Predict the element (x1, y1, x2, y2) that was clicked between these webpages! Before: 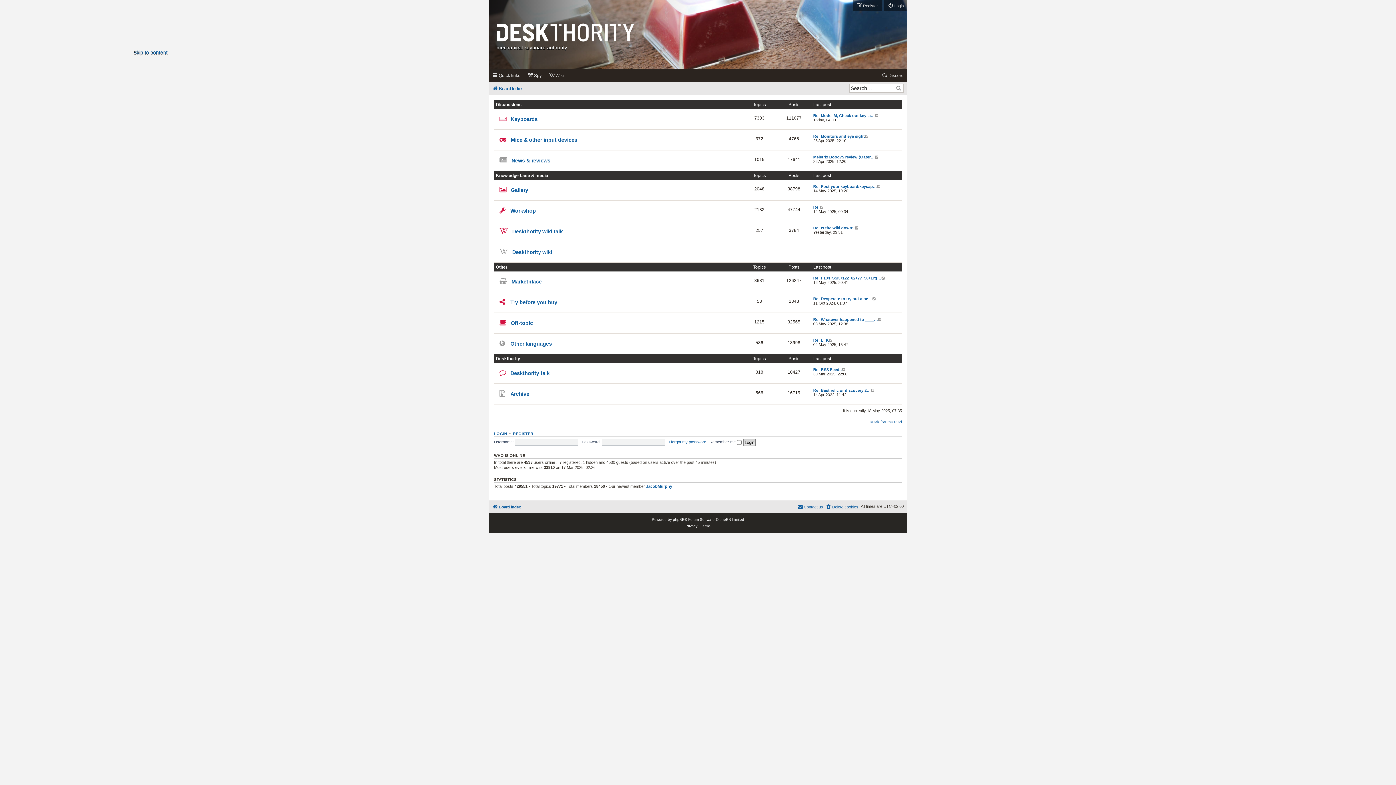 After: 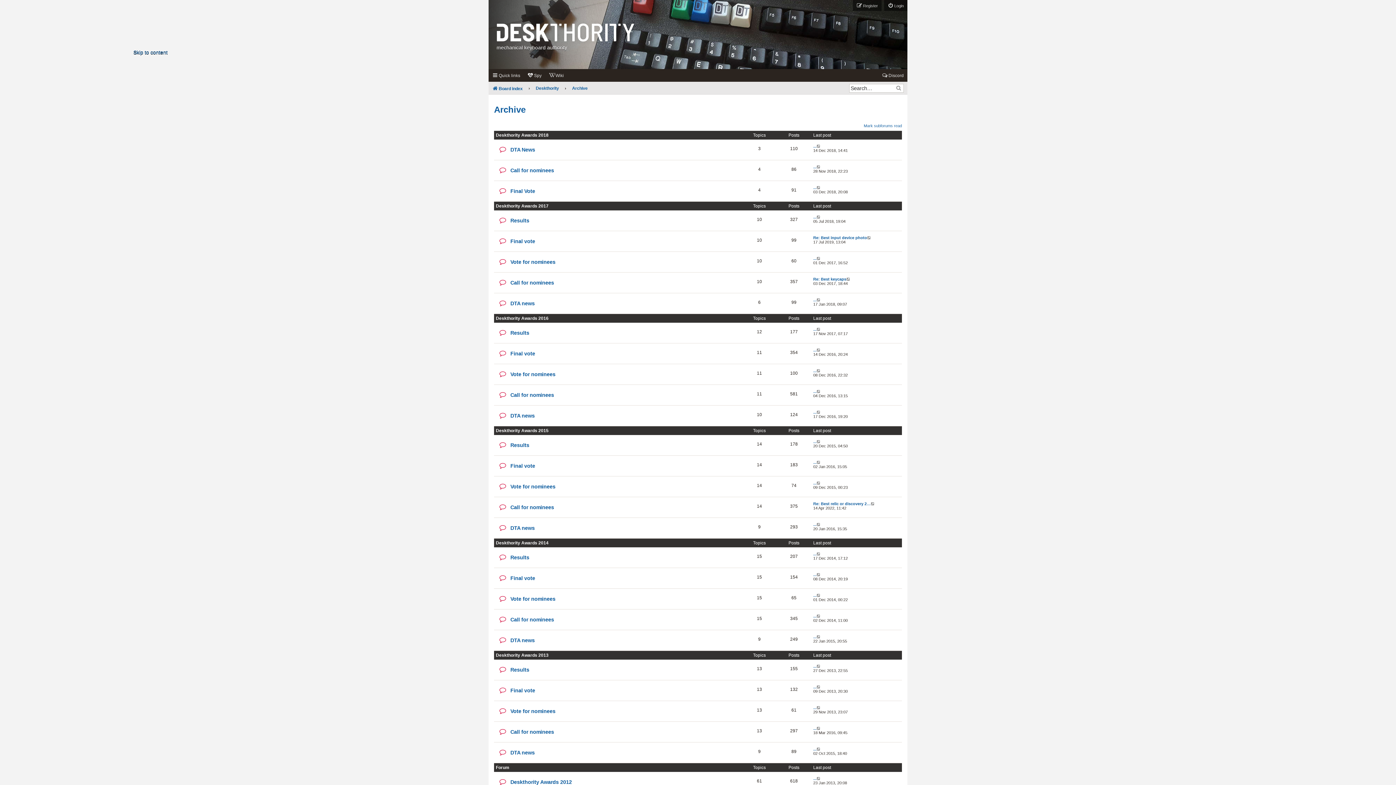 Action: bbox: (496, 390, 509, 397)